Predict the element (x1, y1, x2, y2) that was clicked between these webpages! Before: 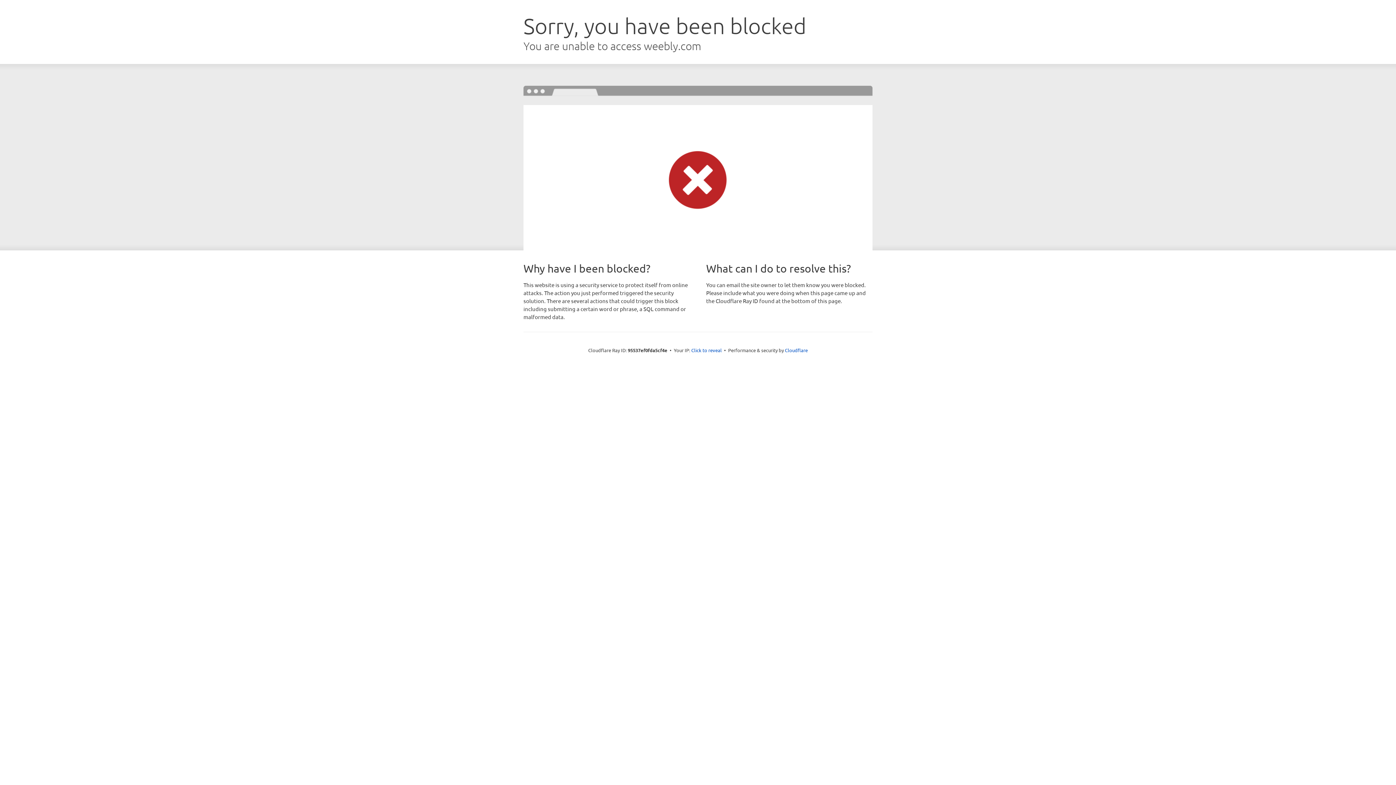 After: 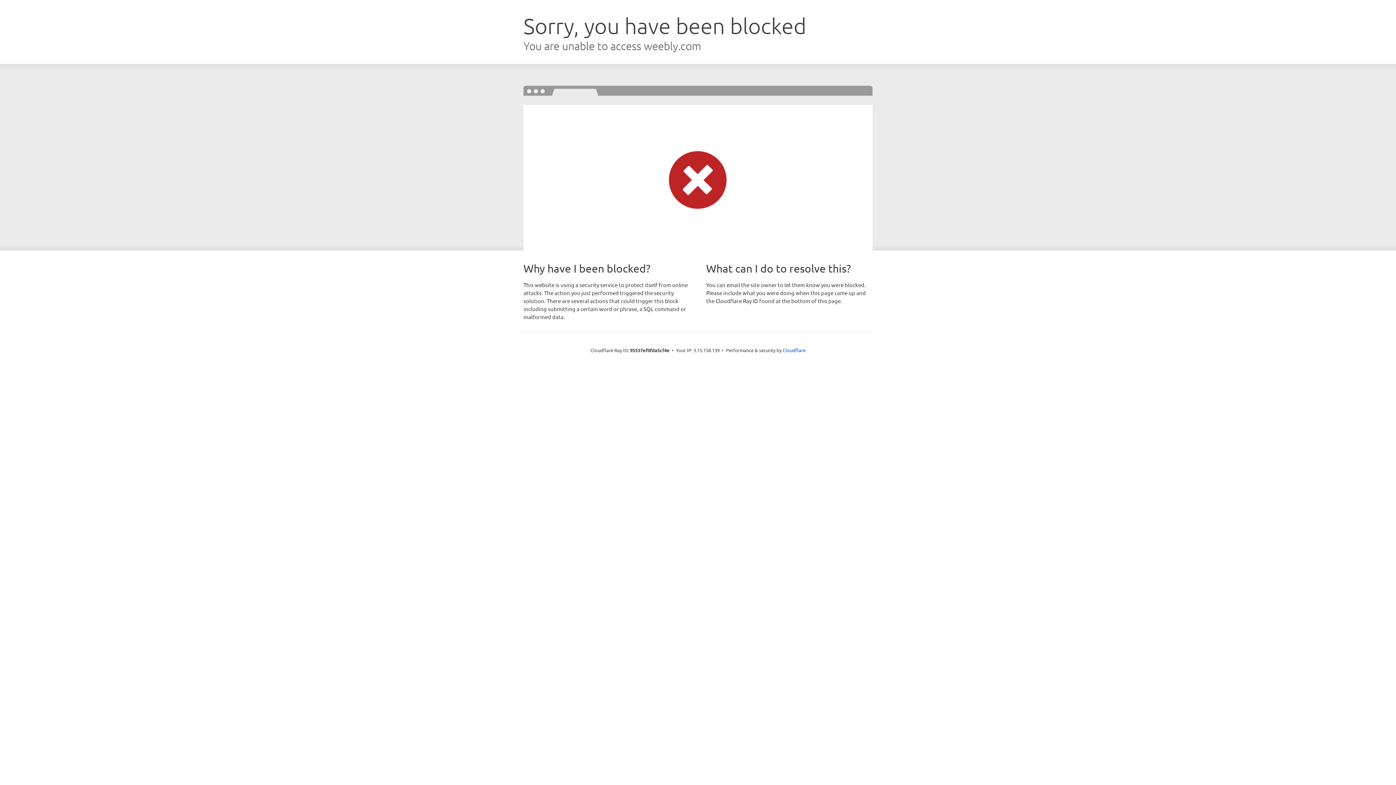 Action: bbox: (691, 346, 722, 353) label: Click to reveal